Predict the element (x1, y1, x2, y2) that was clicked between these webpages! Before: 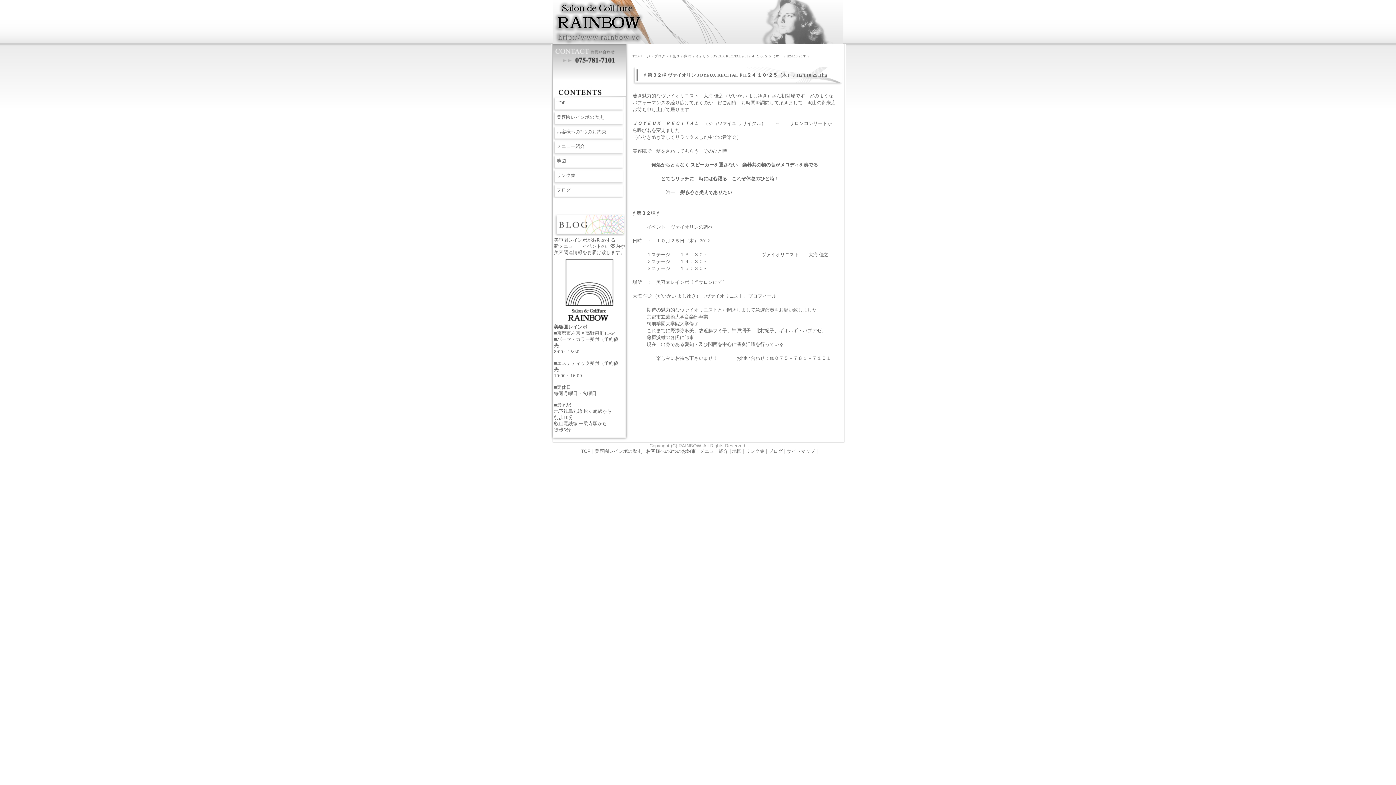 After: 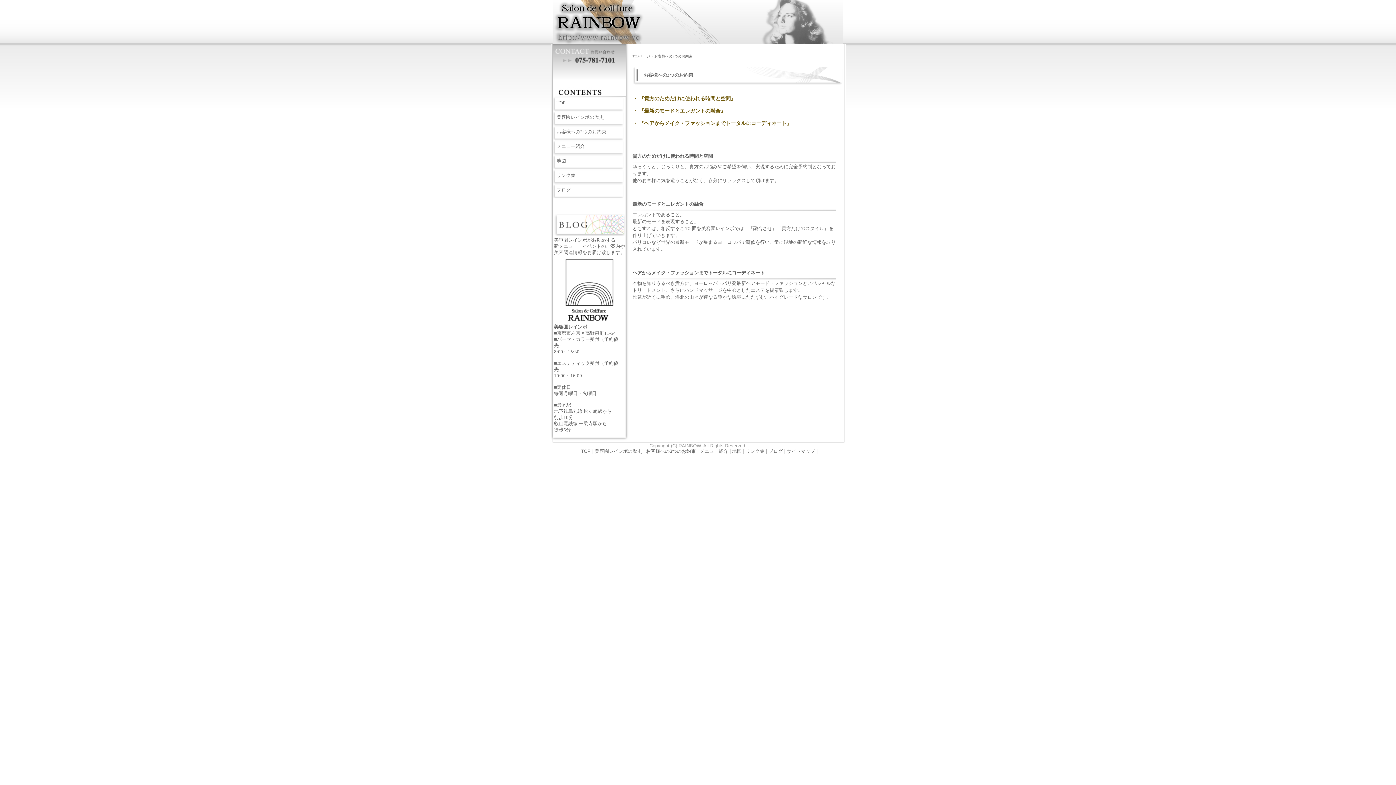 Action: bbox: (646, 448, 696, 454) label: お客様への3つのお約束